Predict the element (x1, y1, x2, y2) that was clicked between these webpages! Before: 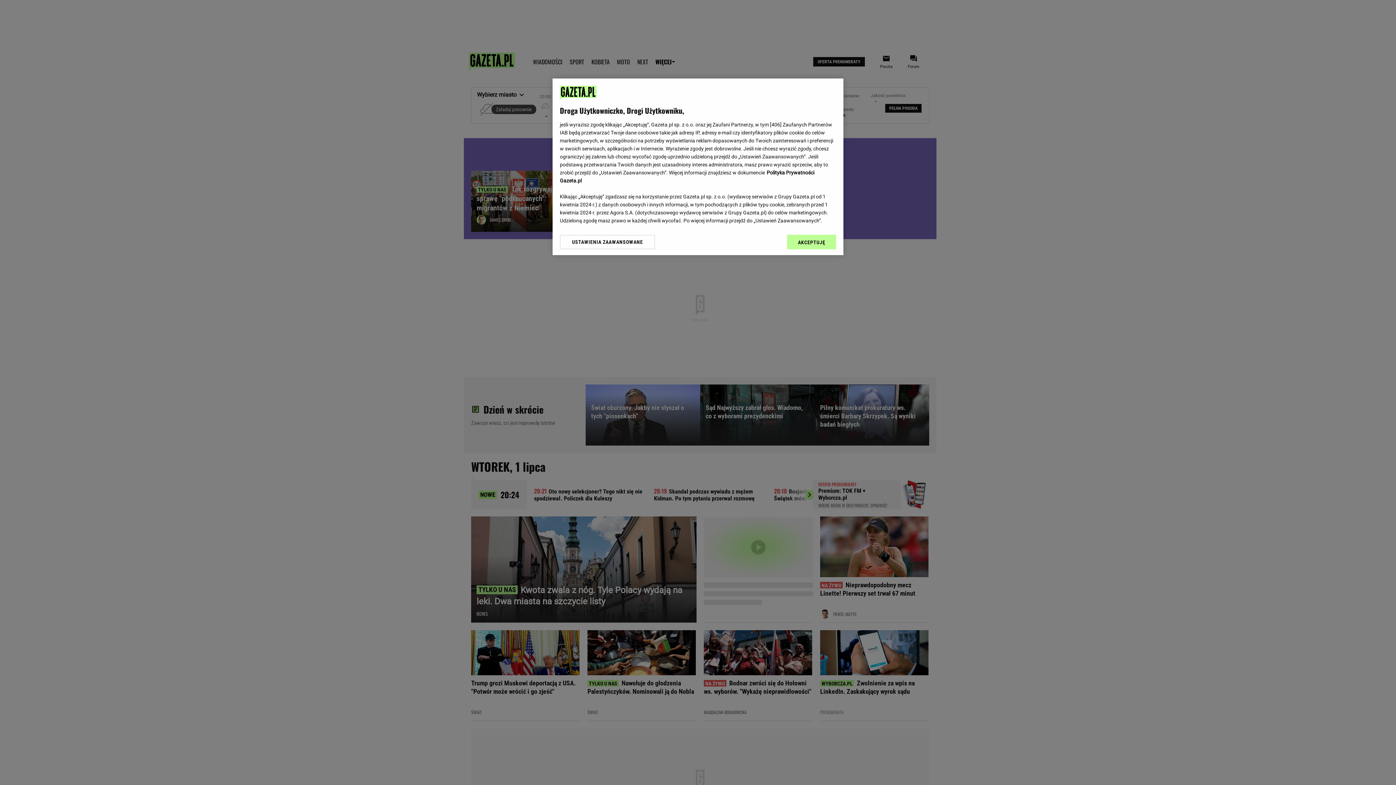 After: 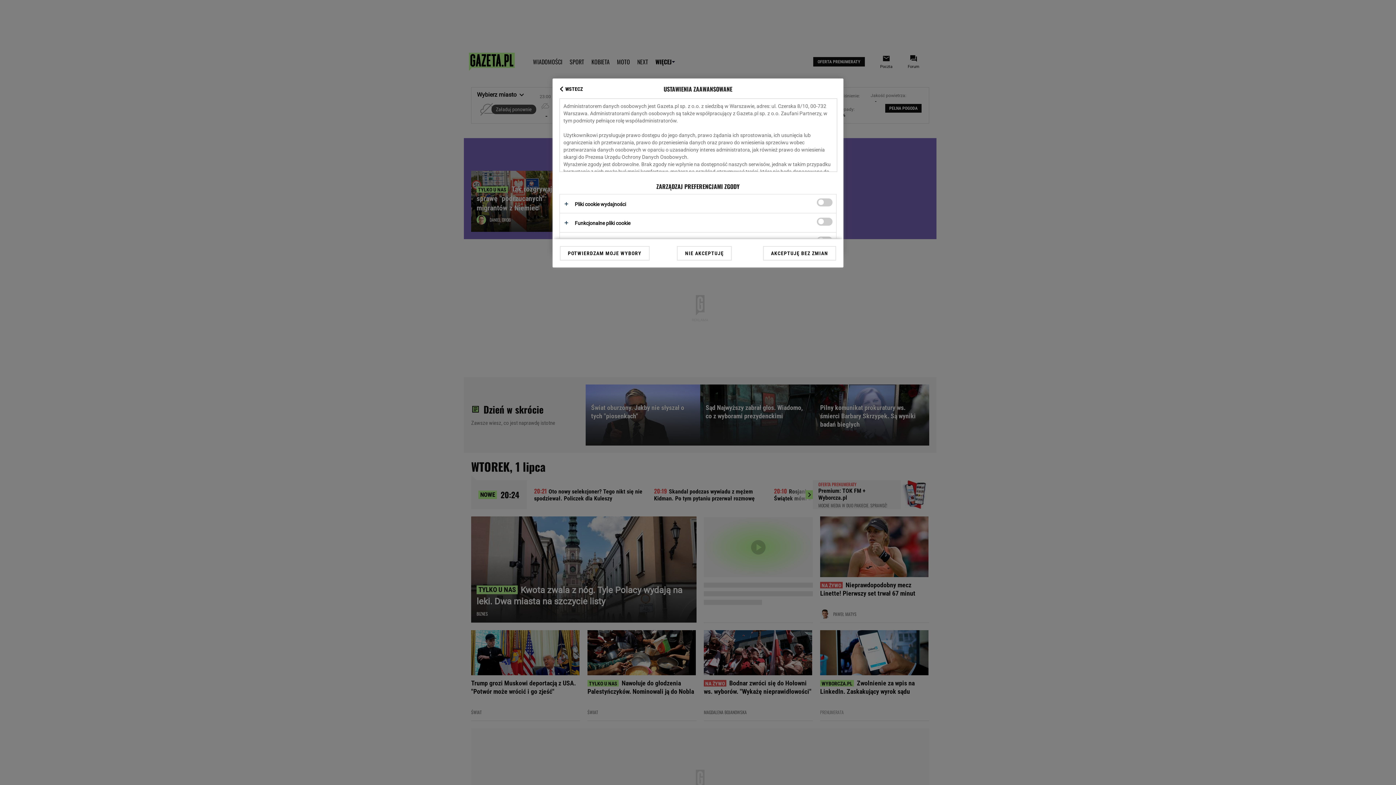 Action: bbox: (560, 234, 655, 249) label: USTAWIENIA ZAAWANSOWANE